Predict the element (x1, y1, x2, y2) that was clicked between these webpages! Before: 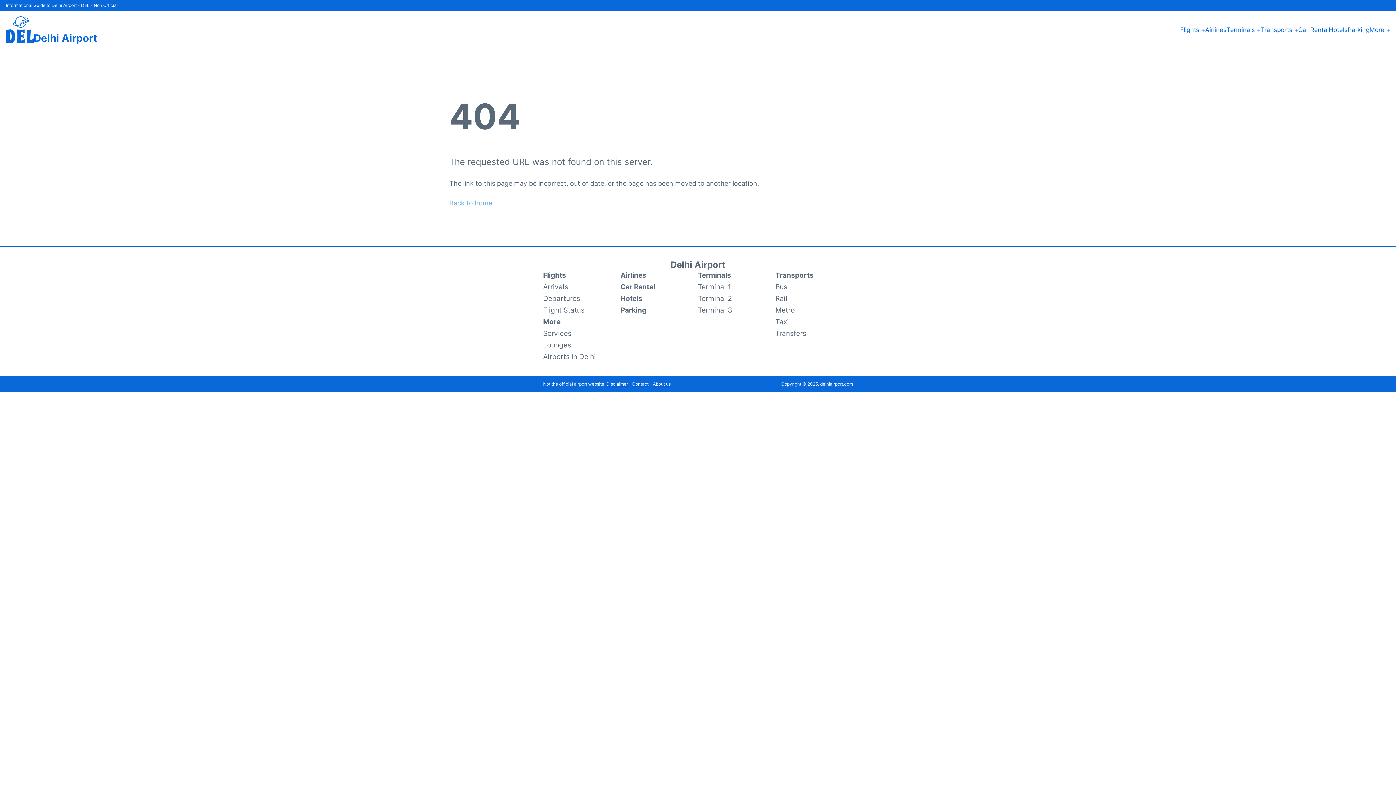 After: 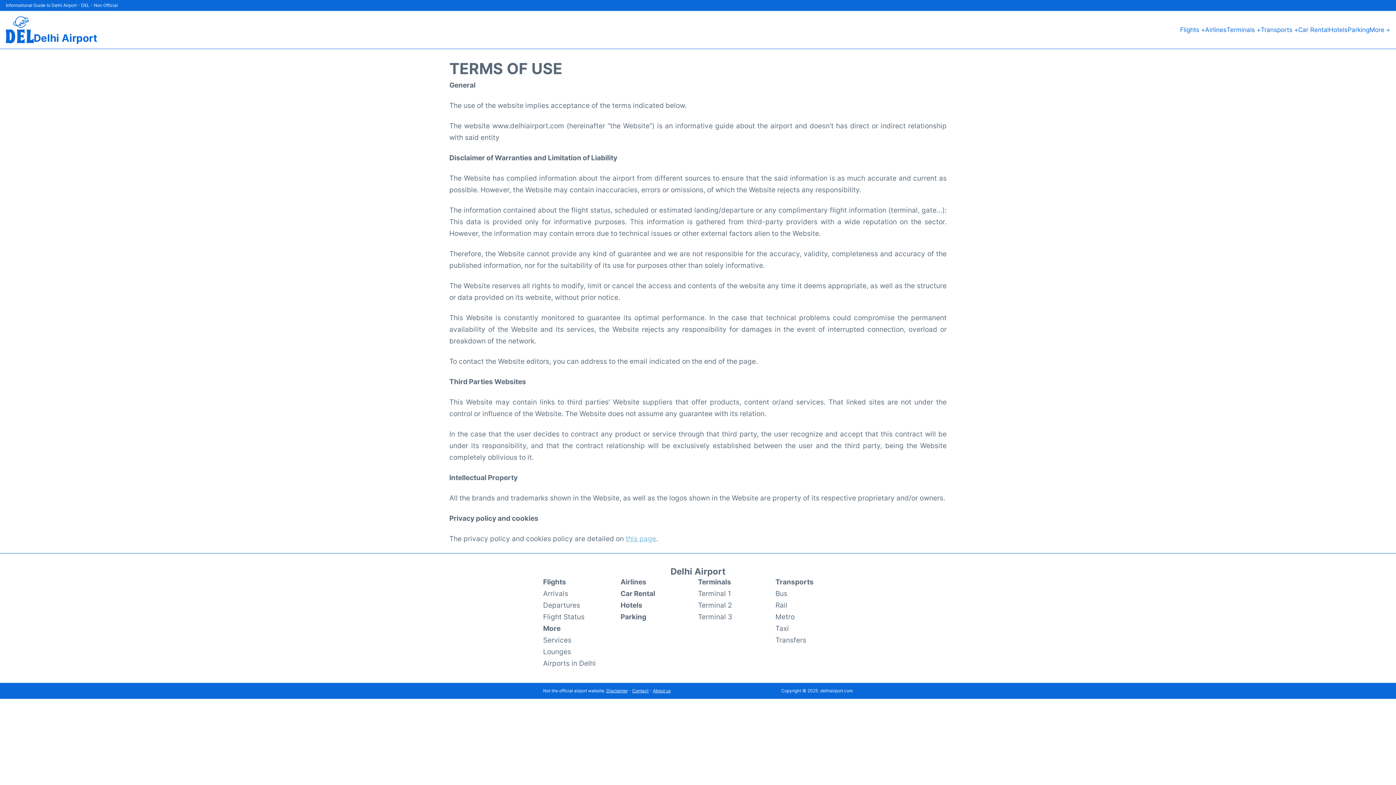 Action: label: Disclaimer bbox: (606, 381, 628, 387)